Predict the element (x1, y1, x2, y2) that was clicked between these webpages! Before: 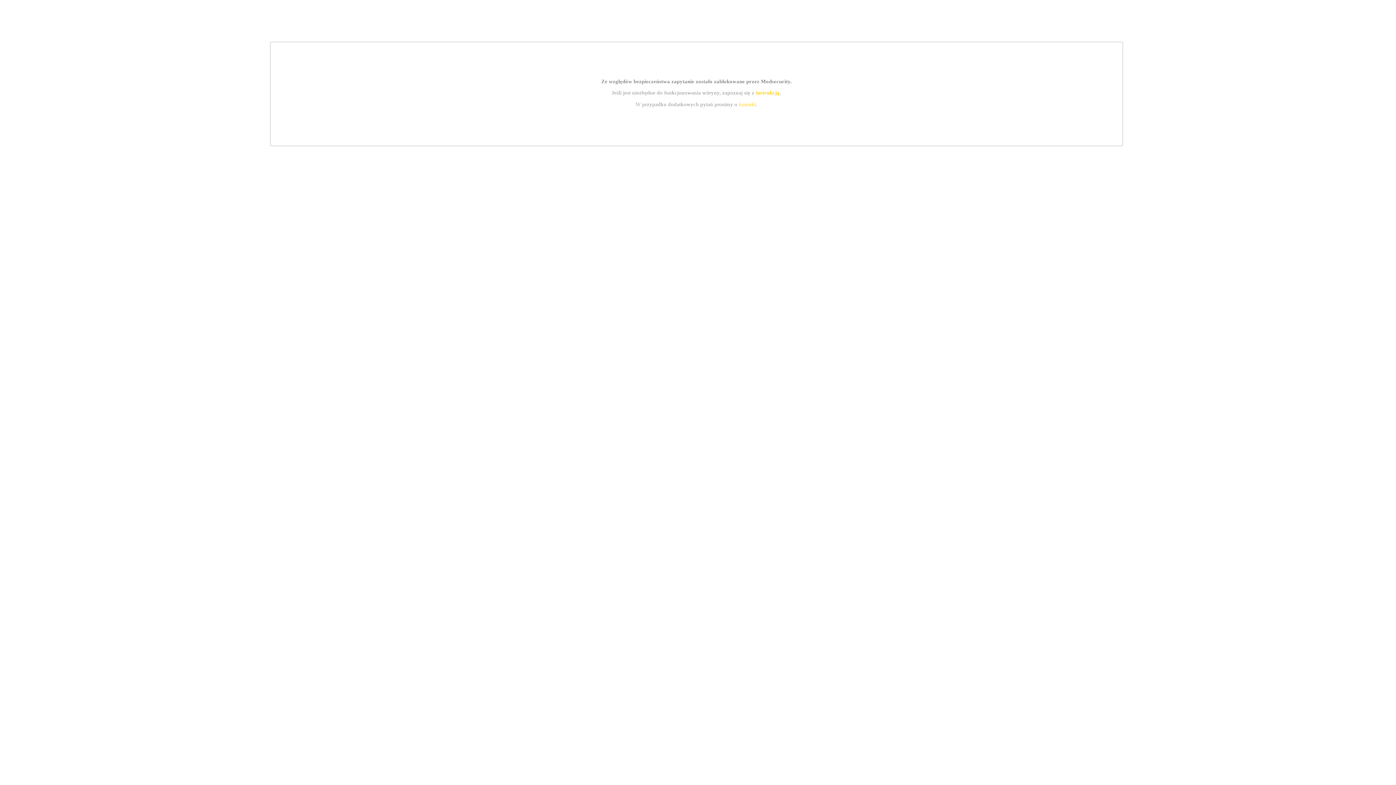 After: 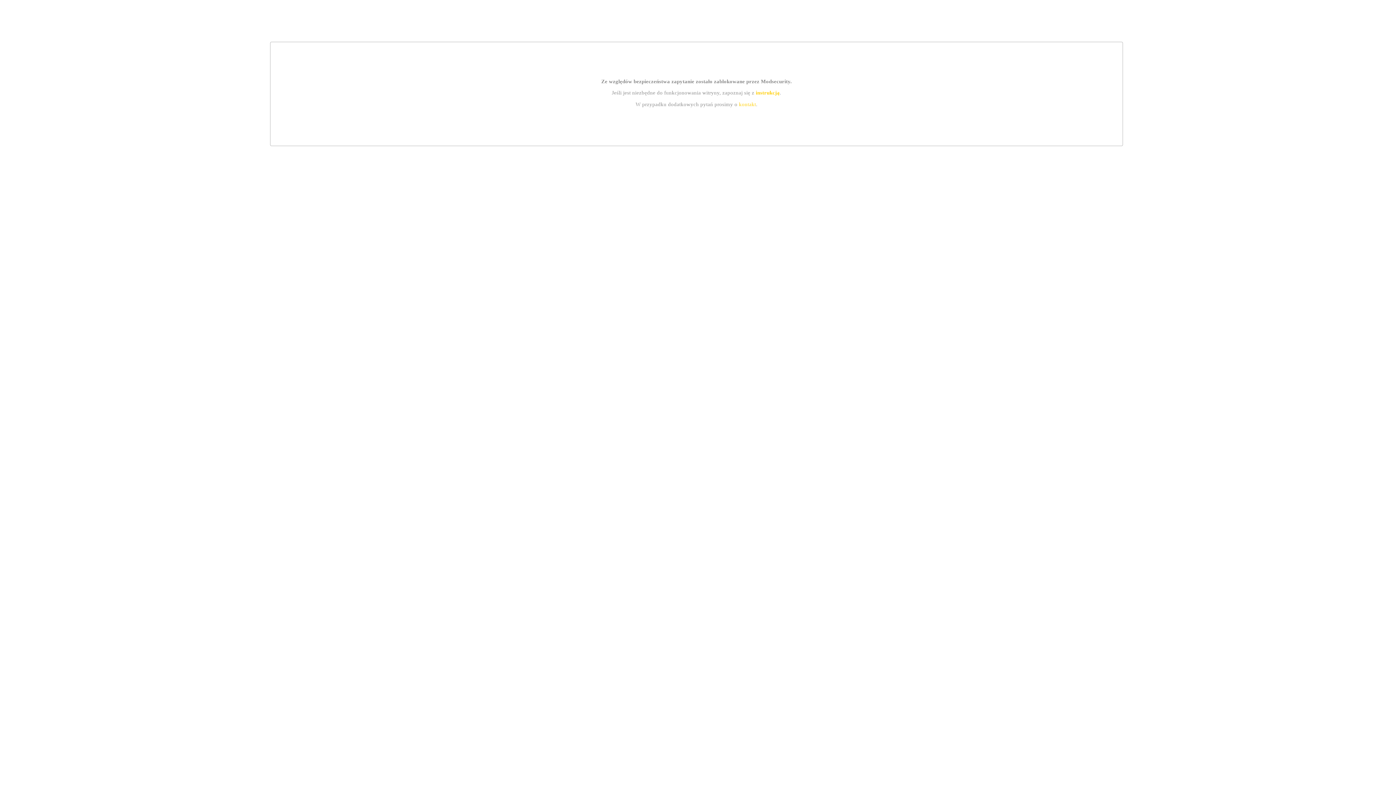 Action: label: kontakt bbox: (739, 101, 756, 107)